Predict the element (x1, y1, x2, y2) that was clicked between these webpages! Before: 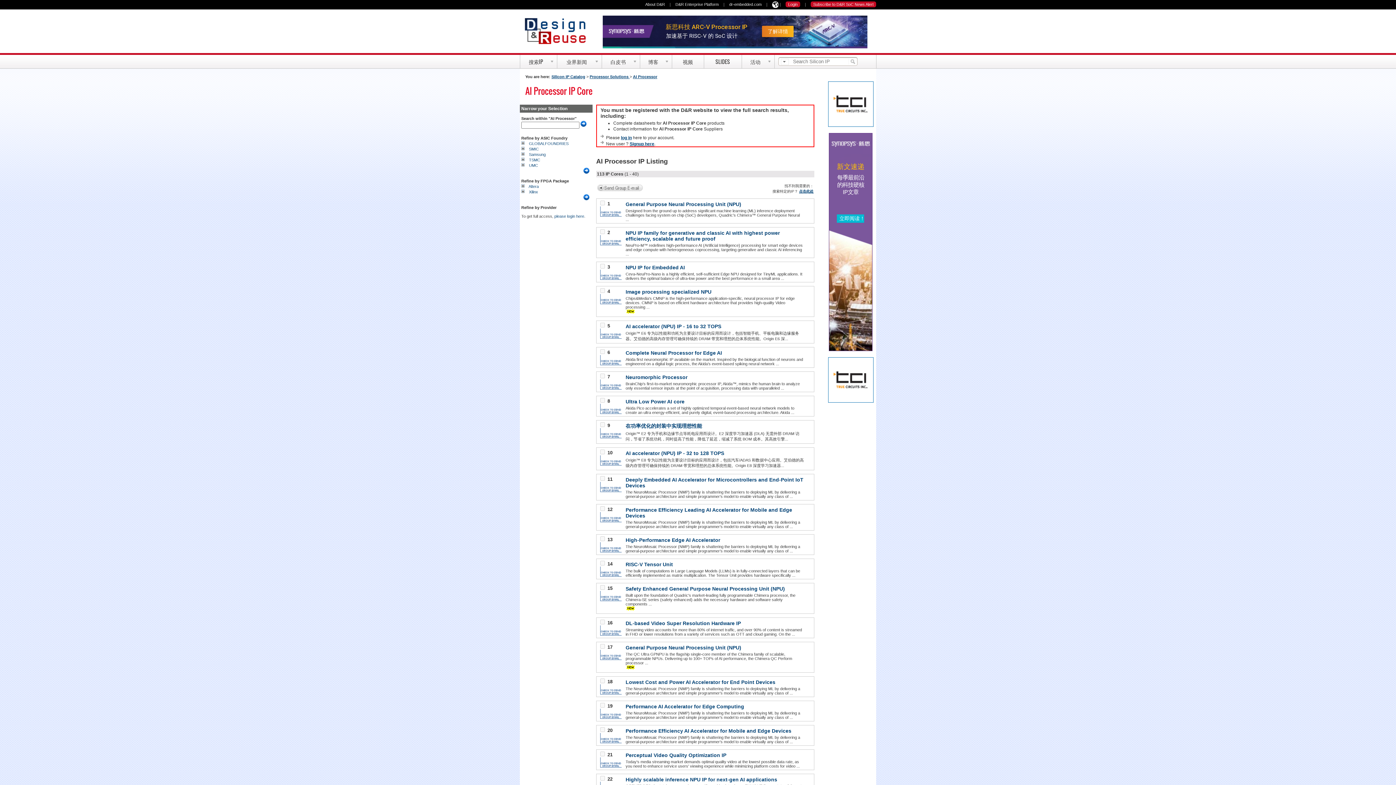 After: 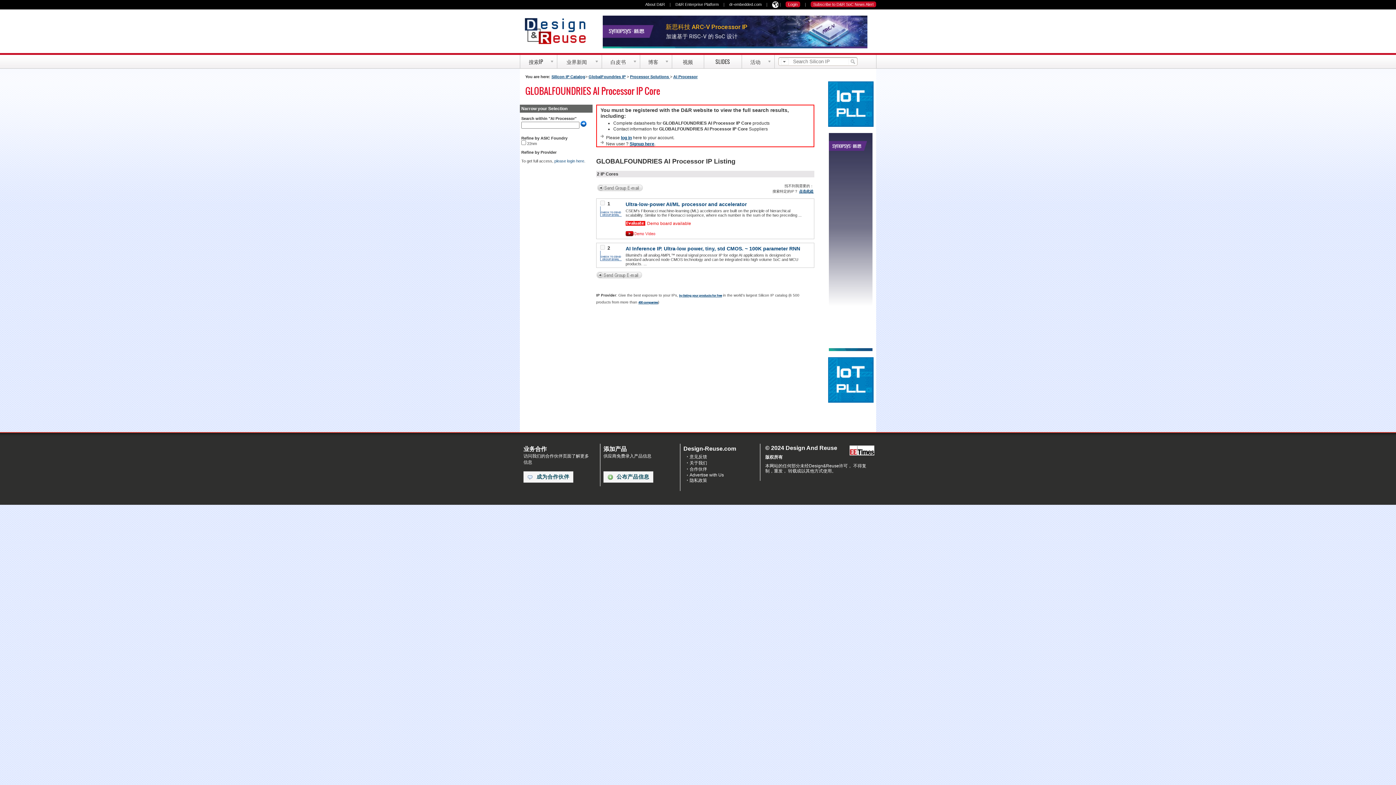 Action: label: GLOBALFOUNDRIES bbox: (529, 141, 568, 145)